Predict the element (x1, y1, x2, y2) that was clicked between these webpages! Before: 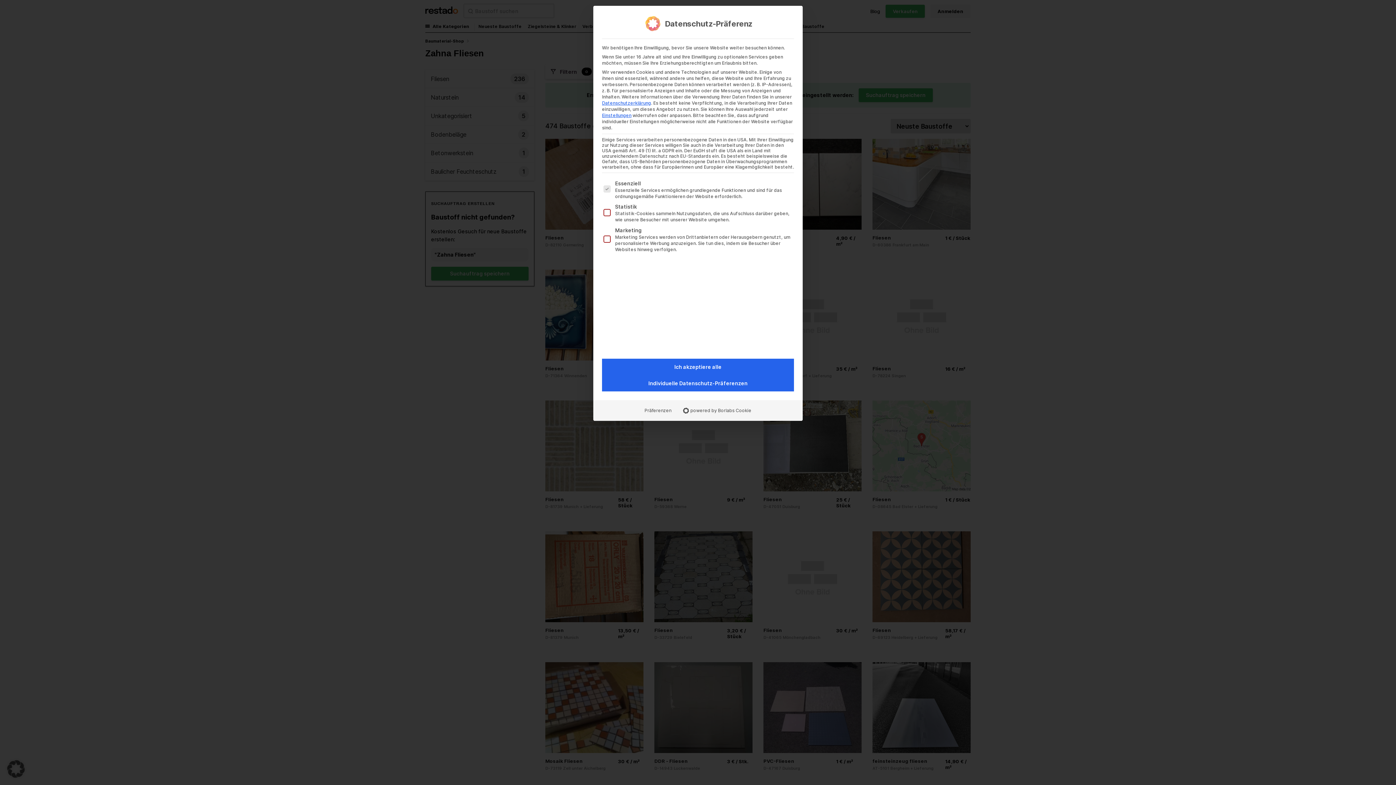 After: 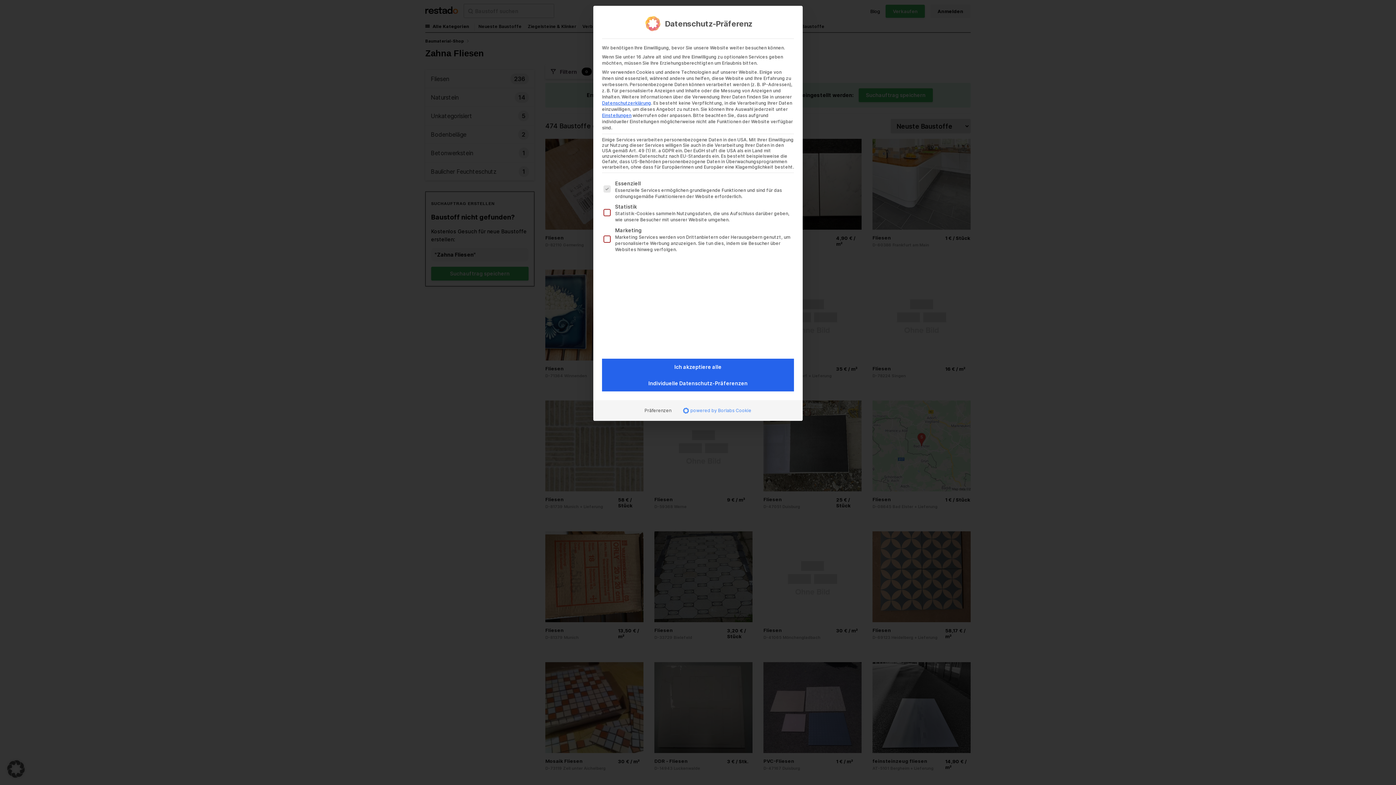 Action: bbox: (677, 404, 757, 416) label: powered by Borlabs Cookie